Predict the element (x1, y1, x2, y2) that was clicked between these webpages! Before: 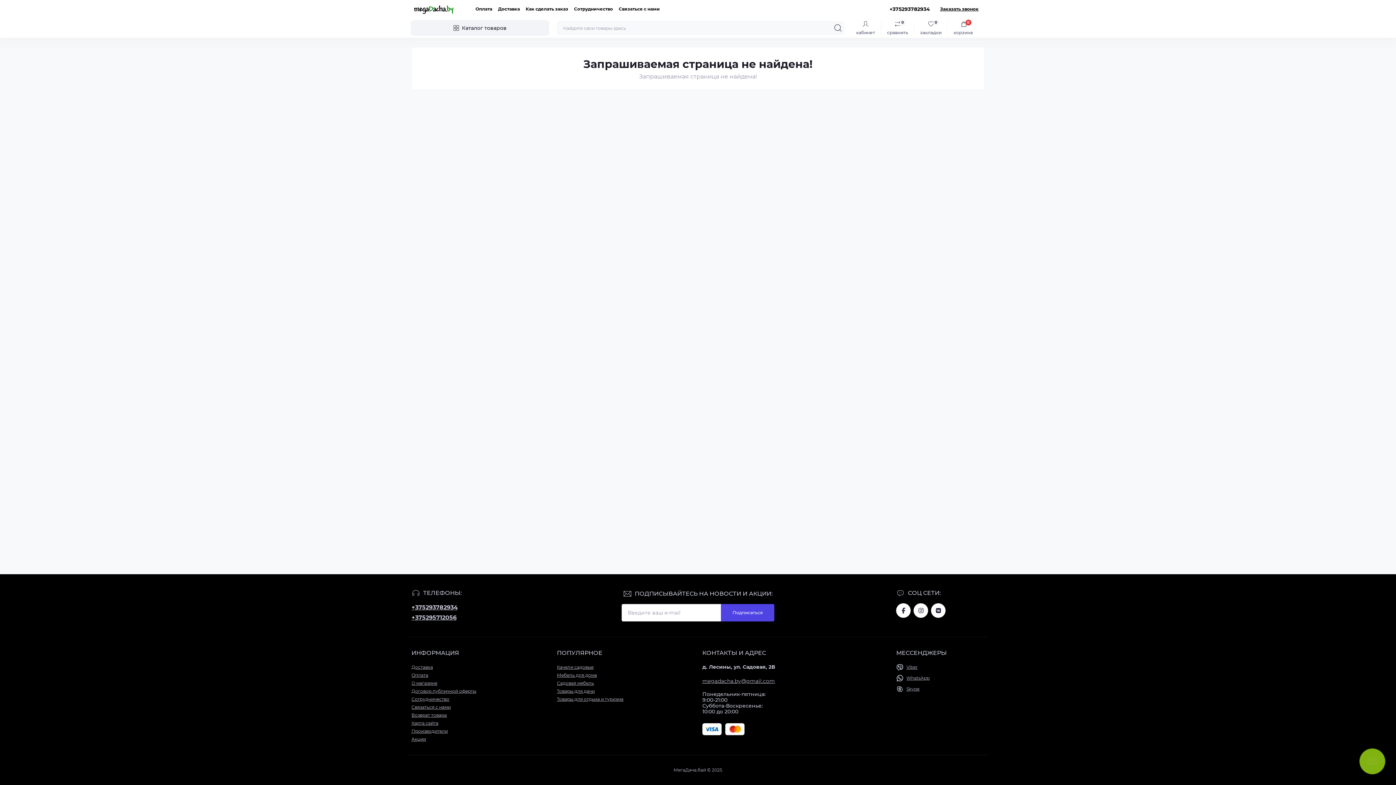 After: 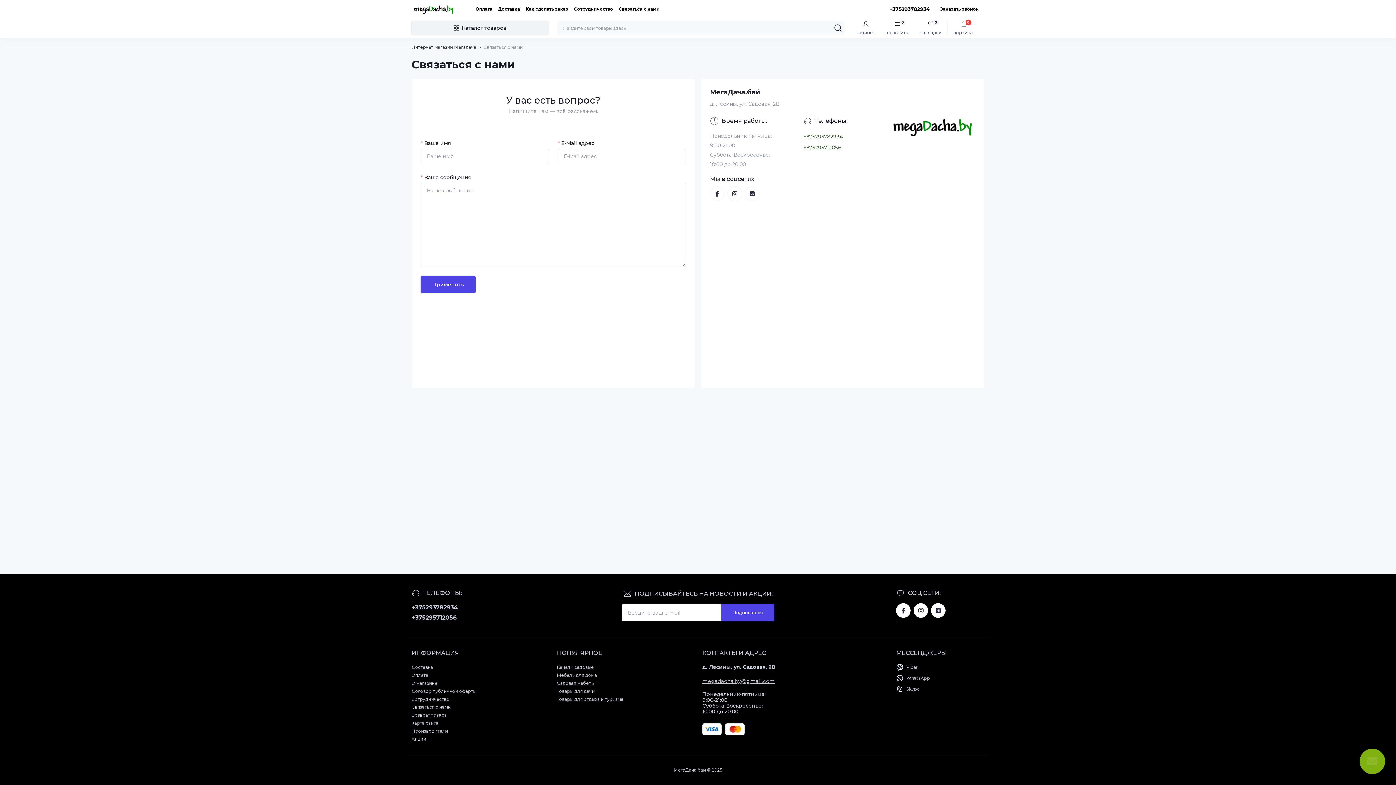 Action: bbox: (618, 6, 660, 11) label: Связаться с нами